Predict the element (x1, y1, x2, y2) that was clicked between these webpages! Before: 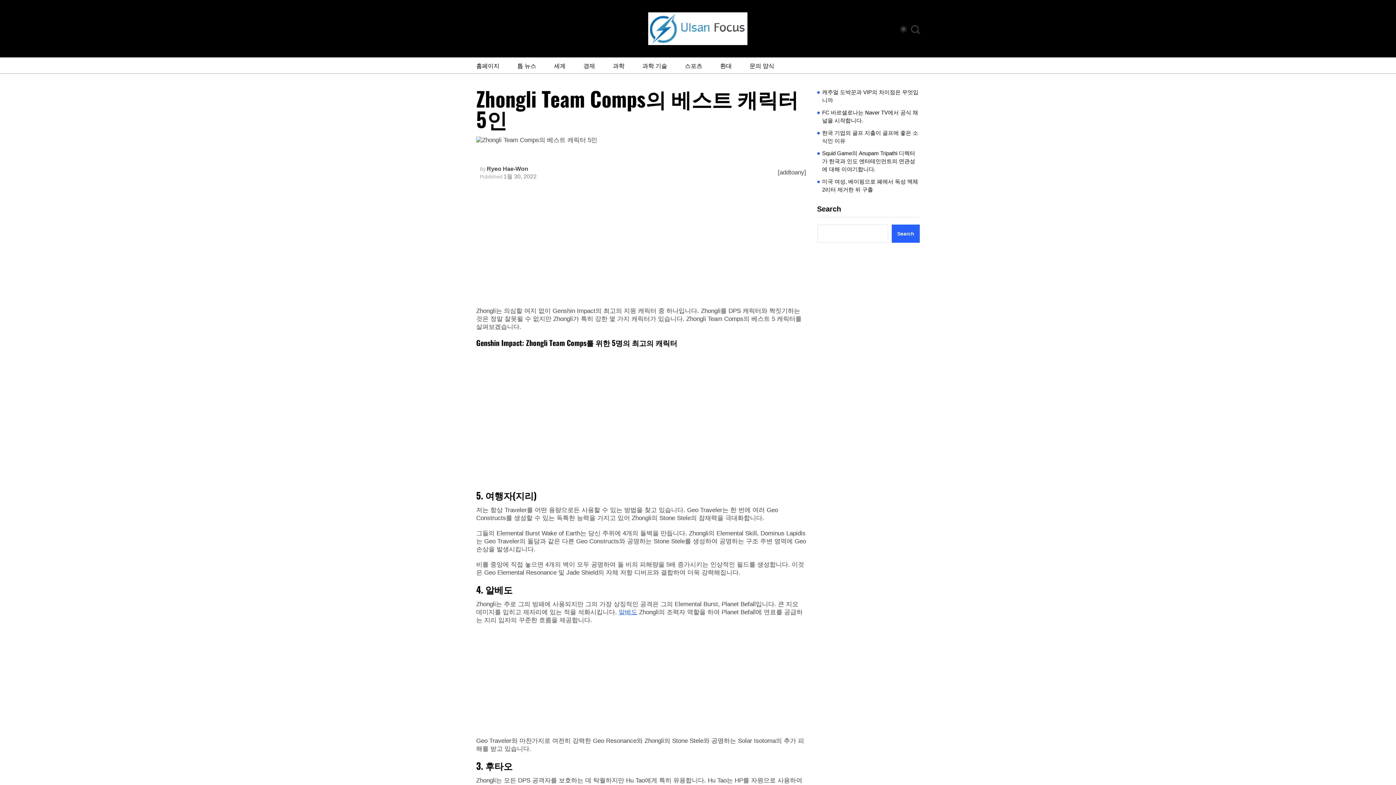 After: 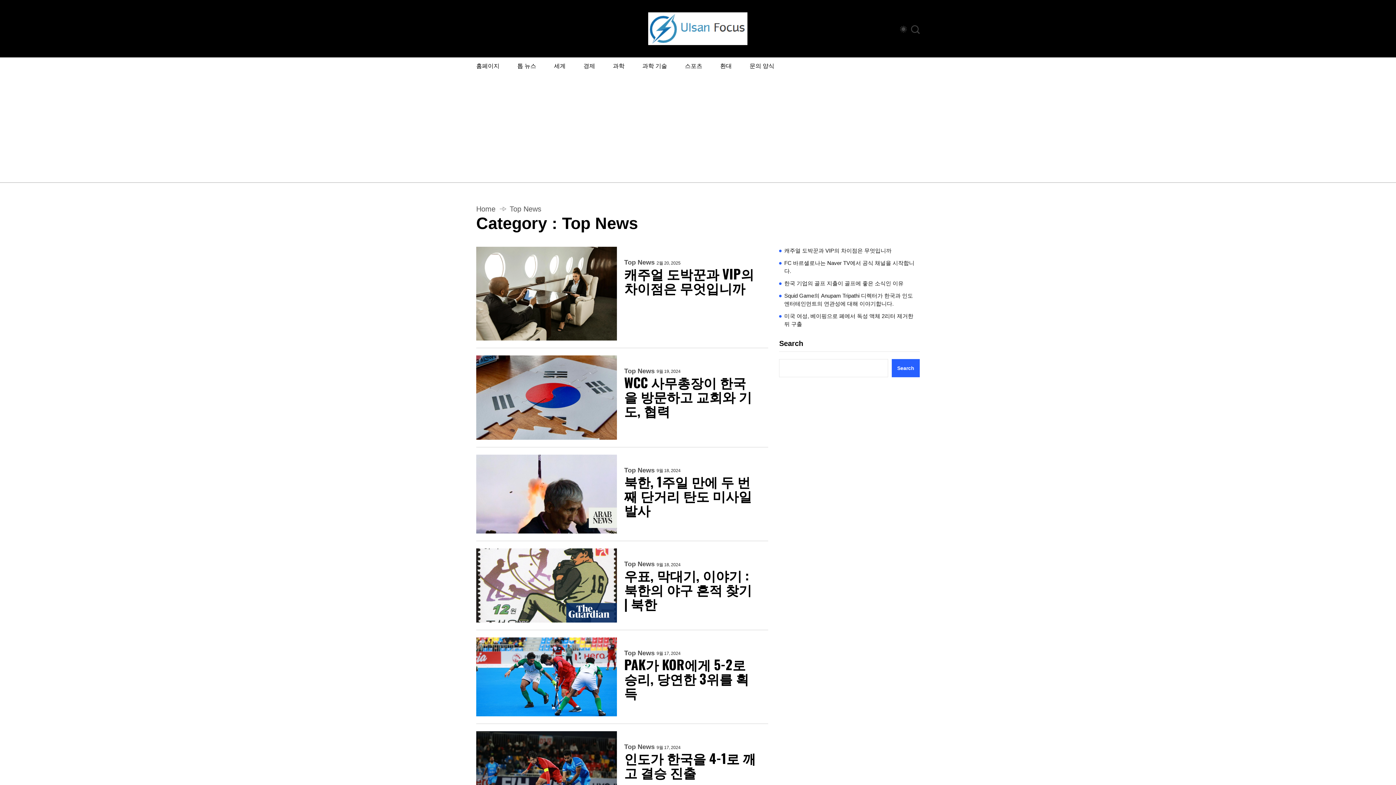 Action: label: 톱 뉴스 bbox: (509, 57, 544, 73)